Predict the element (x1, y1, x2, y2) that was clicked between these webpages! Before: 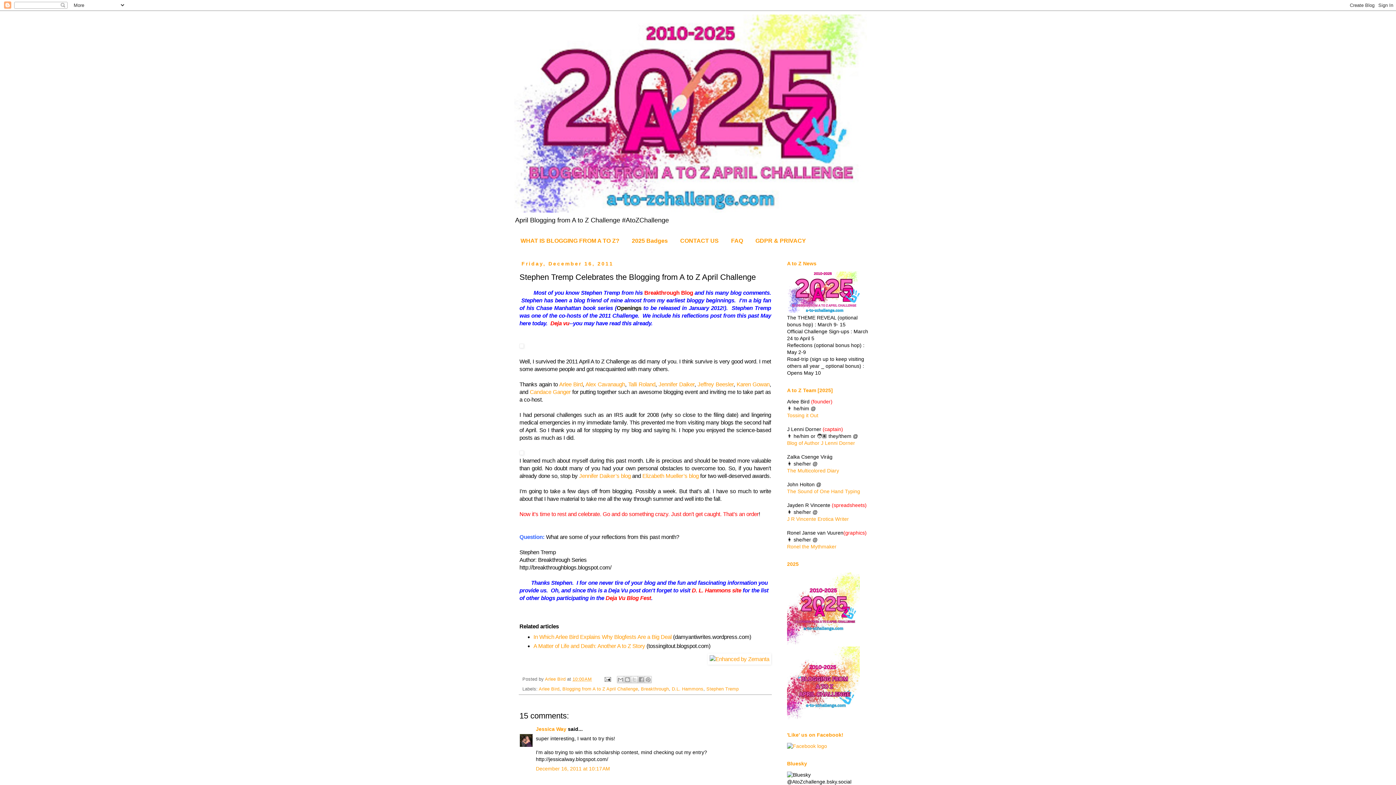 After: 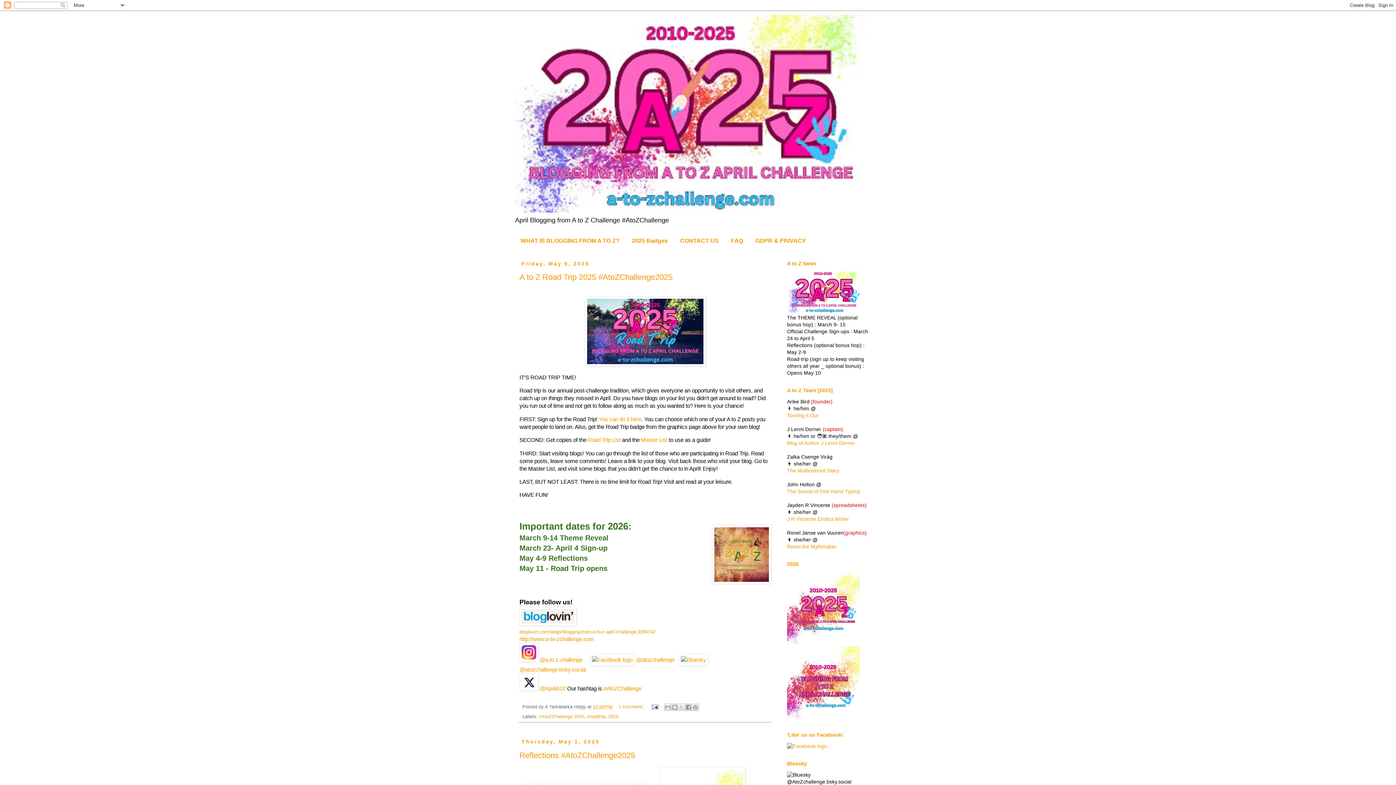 Action: bbox: (787, 640, 860, 646)